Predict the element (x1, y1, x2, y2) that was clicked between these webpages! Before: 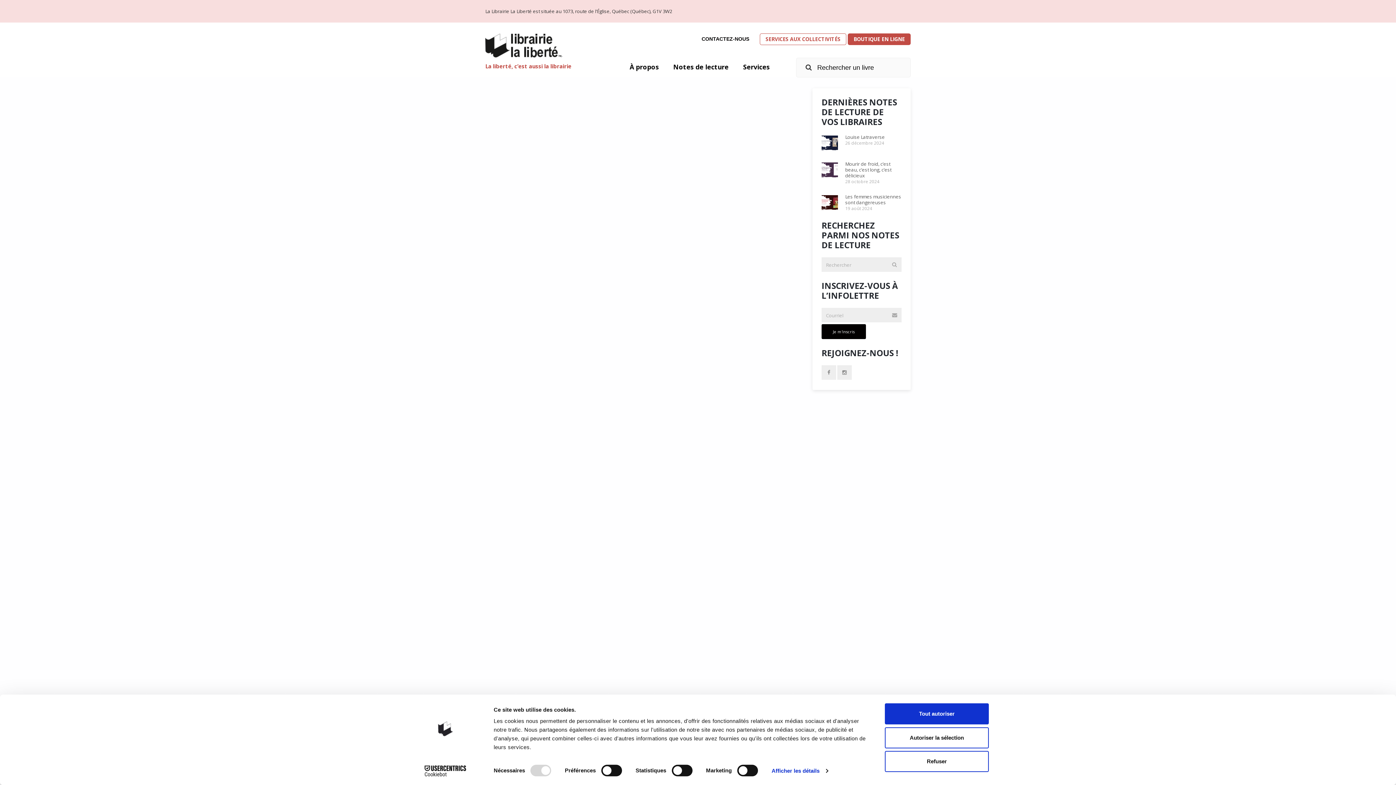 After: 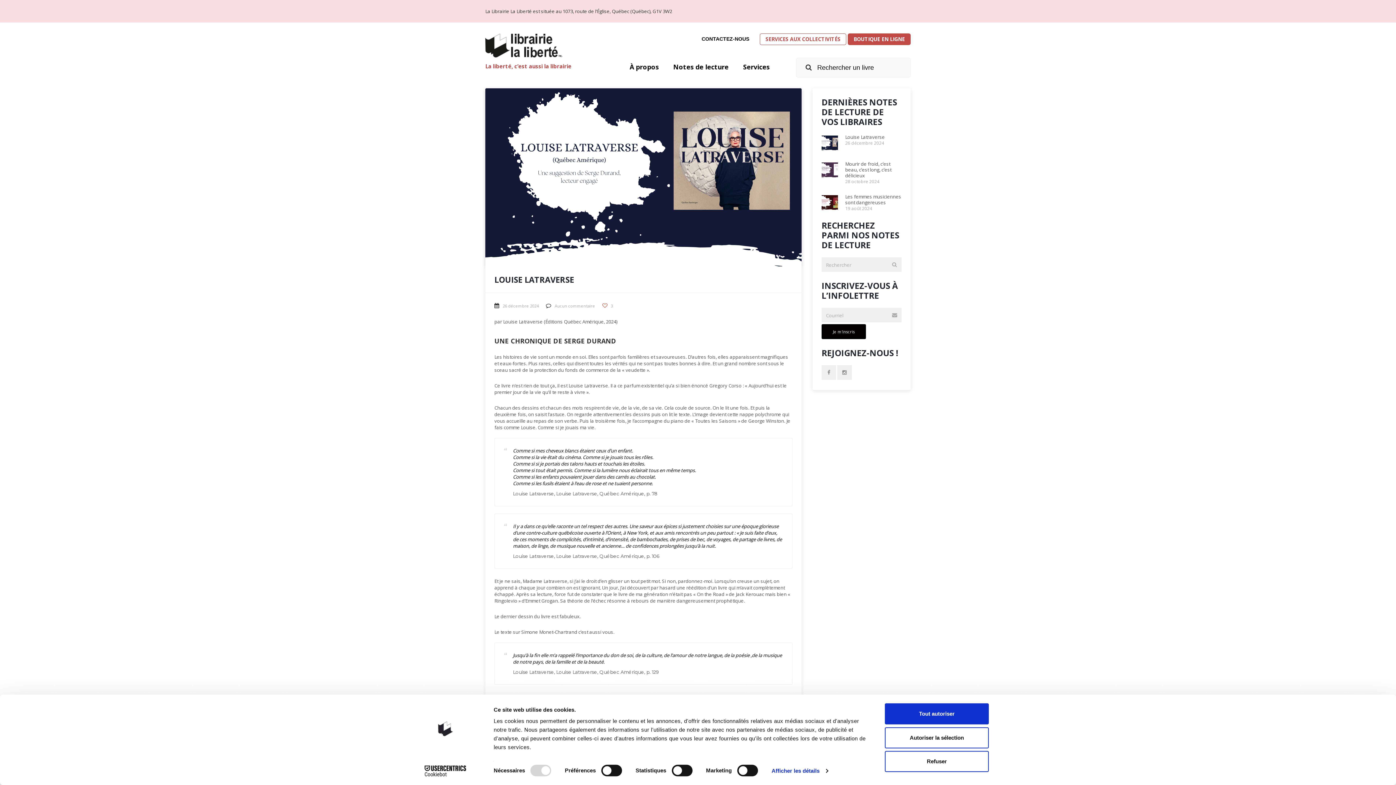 Action: bbox: (485, 272, 801, 278)